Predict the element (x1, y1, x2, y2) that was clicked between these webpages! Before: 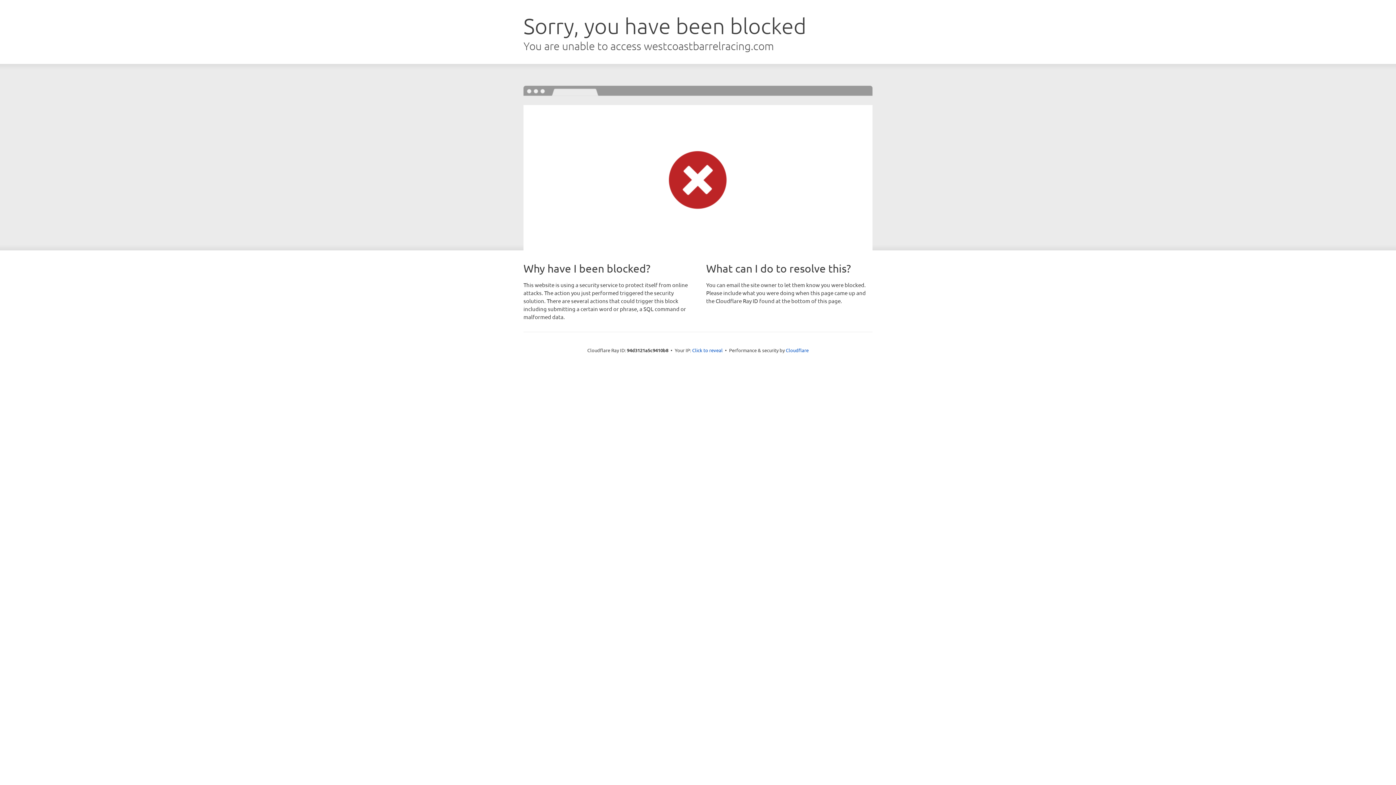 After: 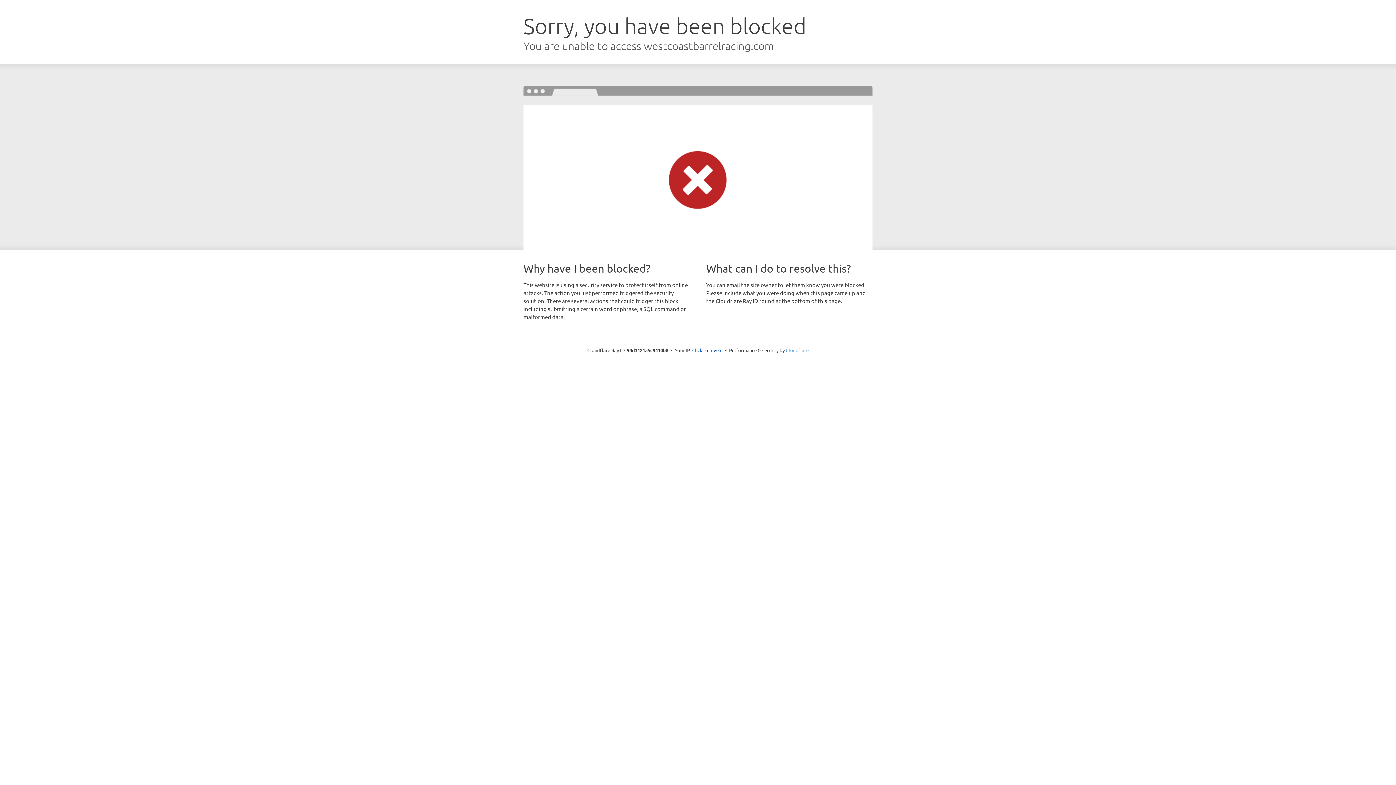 Action: label: Cloudflare bbox: (786, 347, 808, 353)